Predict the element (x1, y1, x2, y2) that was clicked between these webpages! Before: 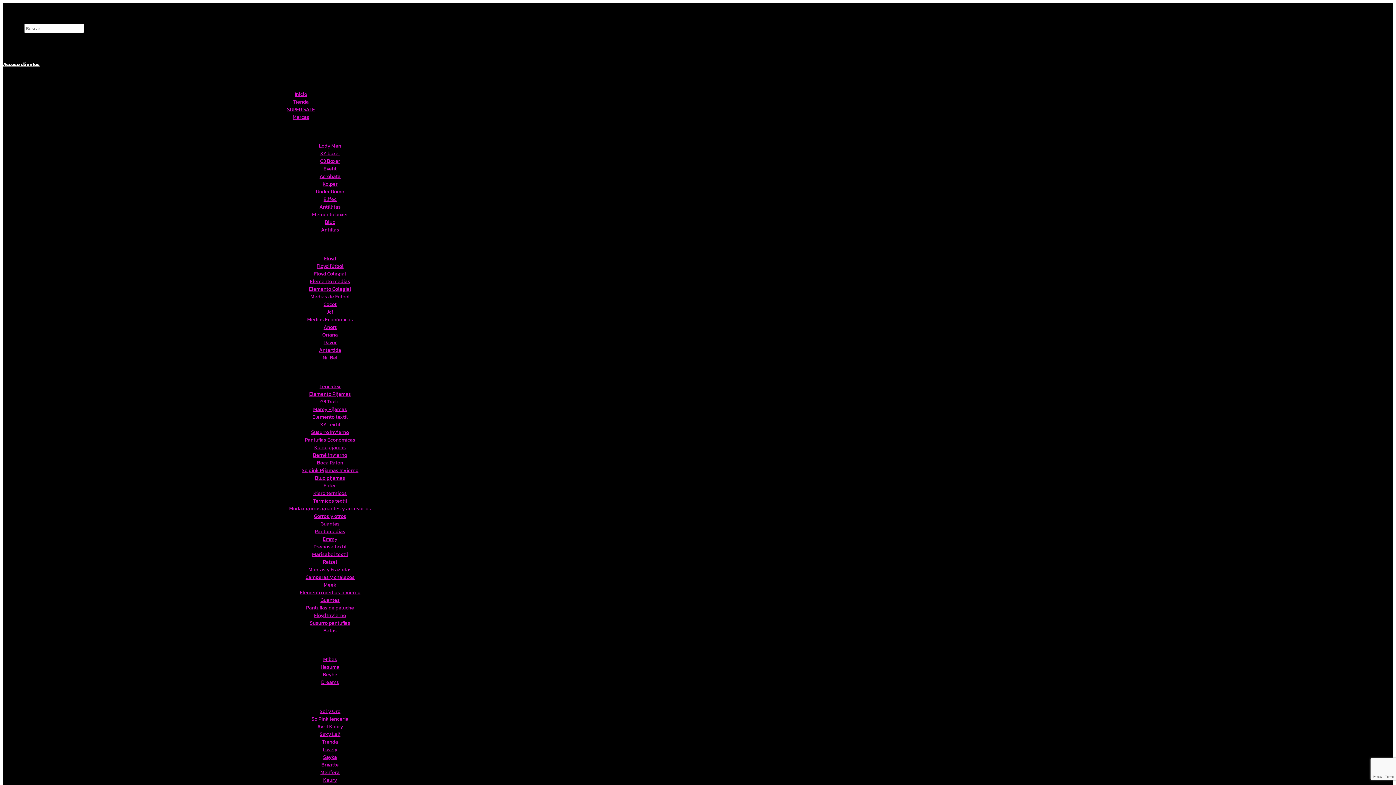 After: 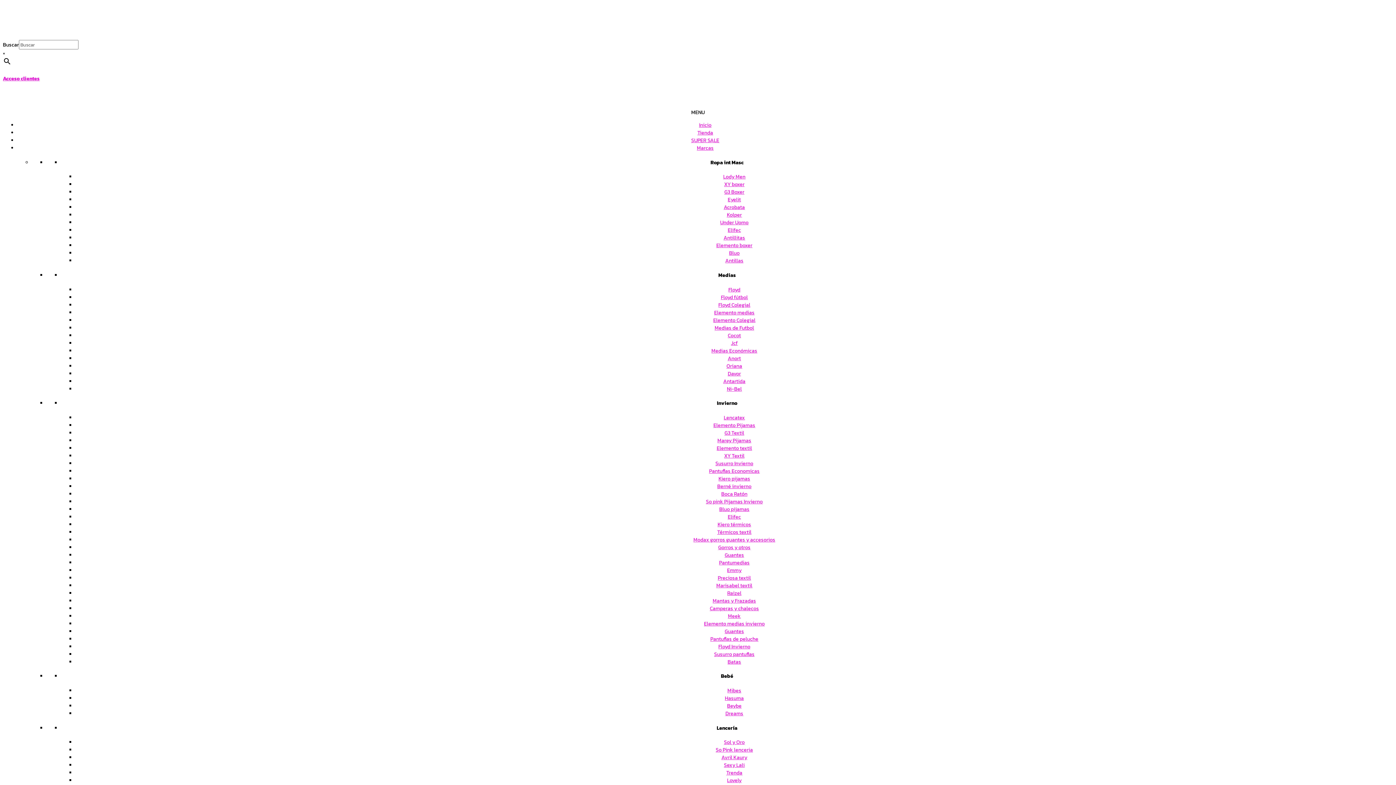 Action: bbox: (326, 308, 333, 316) label: Jcf